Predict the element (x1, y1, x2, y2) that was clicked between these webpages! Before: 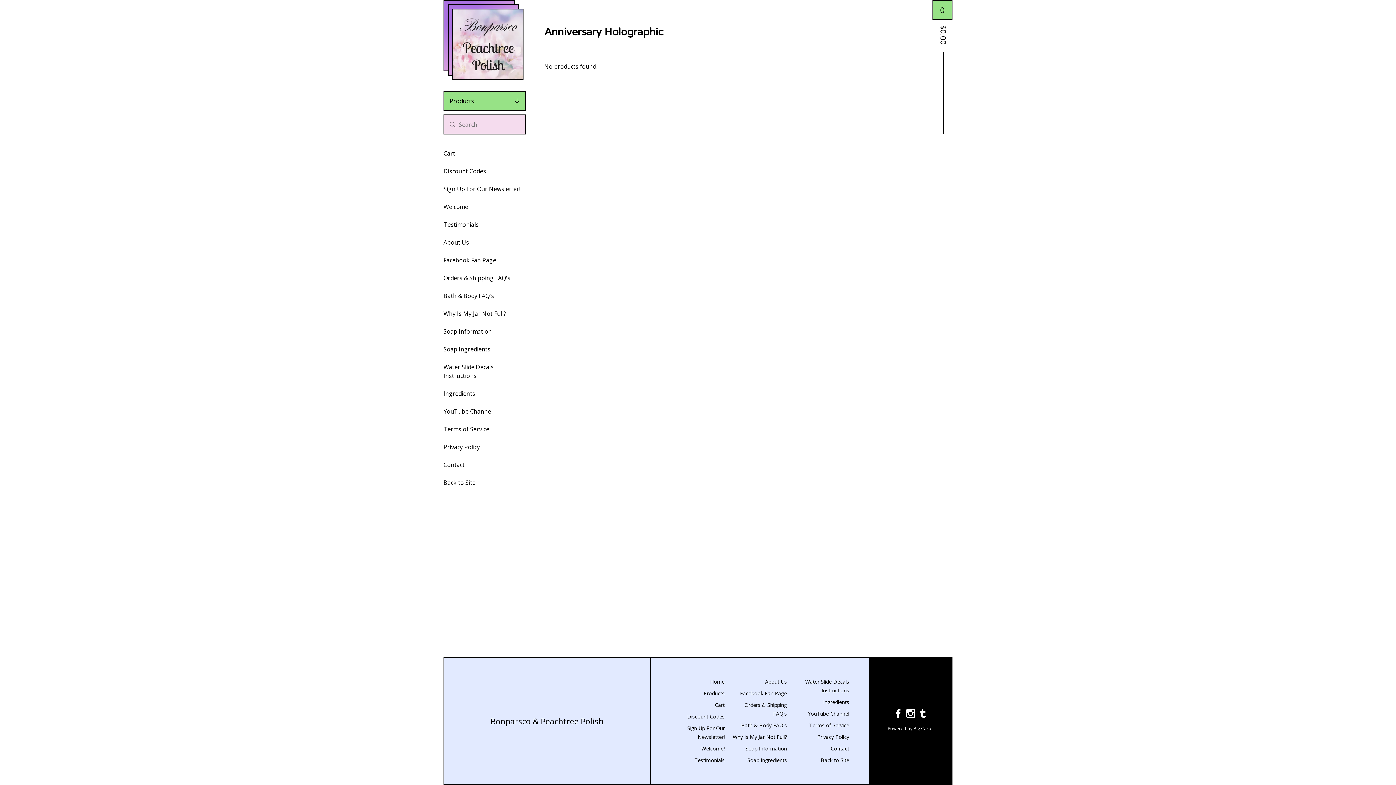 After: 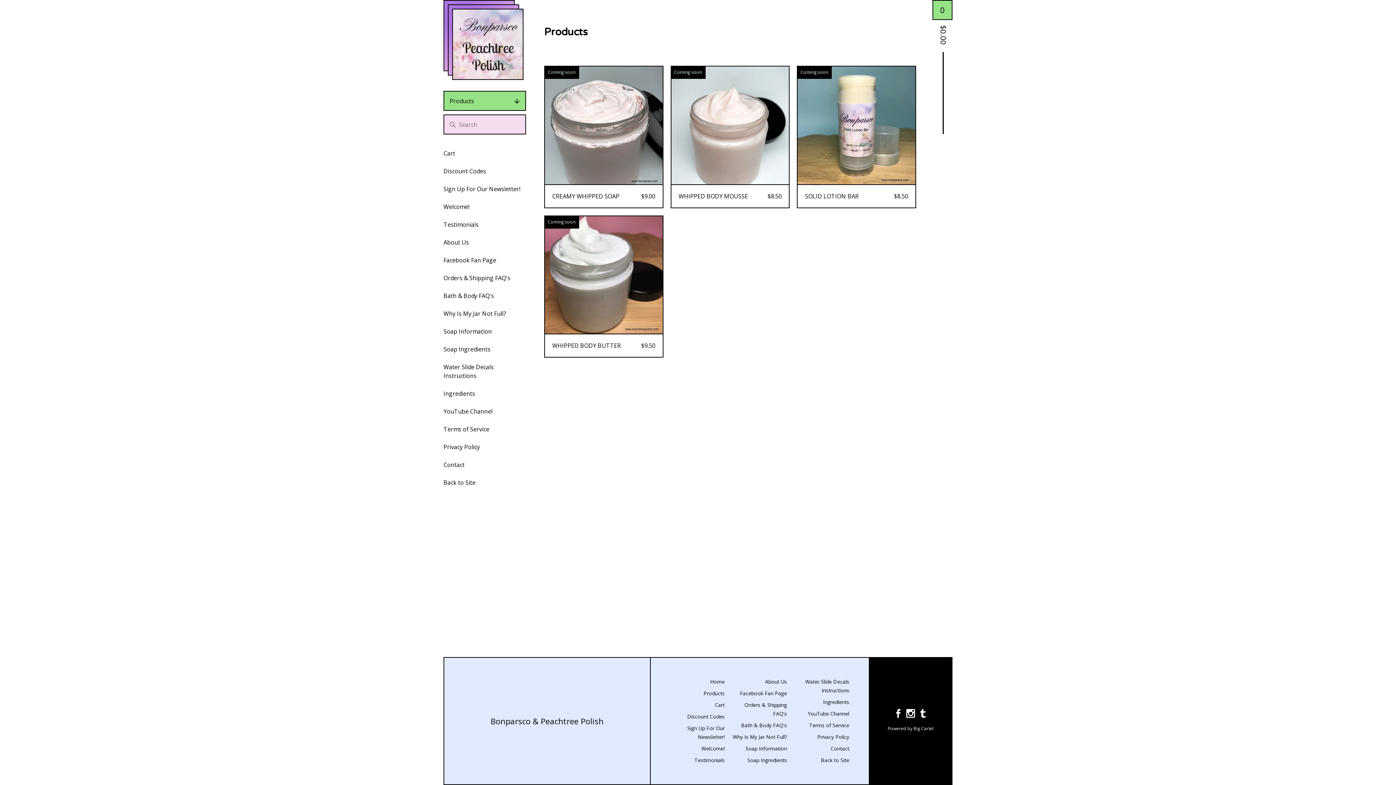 Action: bbox: (445, 115, 460, 133)